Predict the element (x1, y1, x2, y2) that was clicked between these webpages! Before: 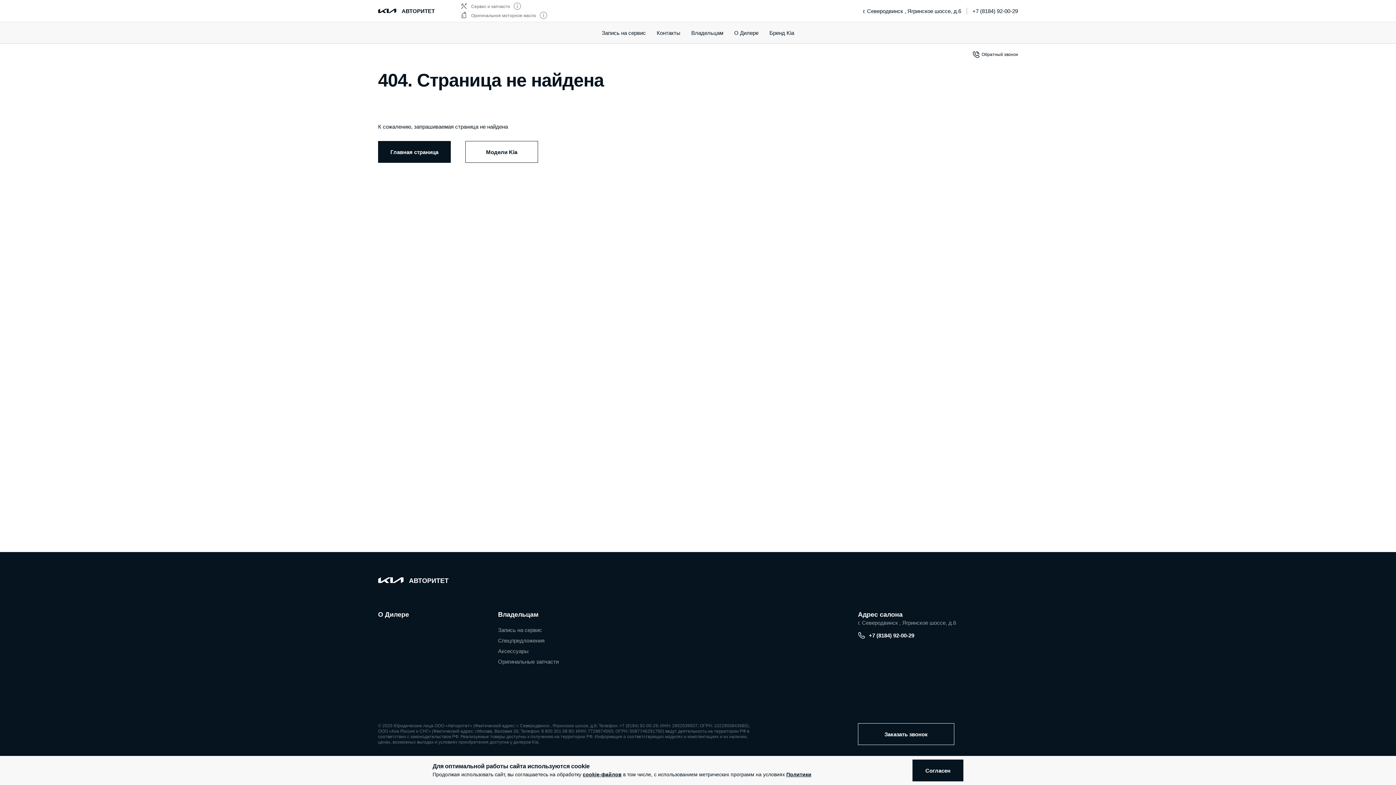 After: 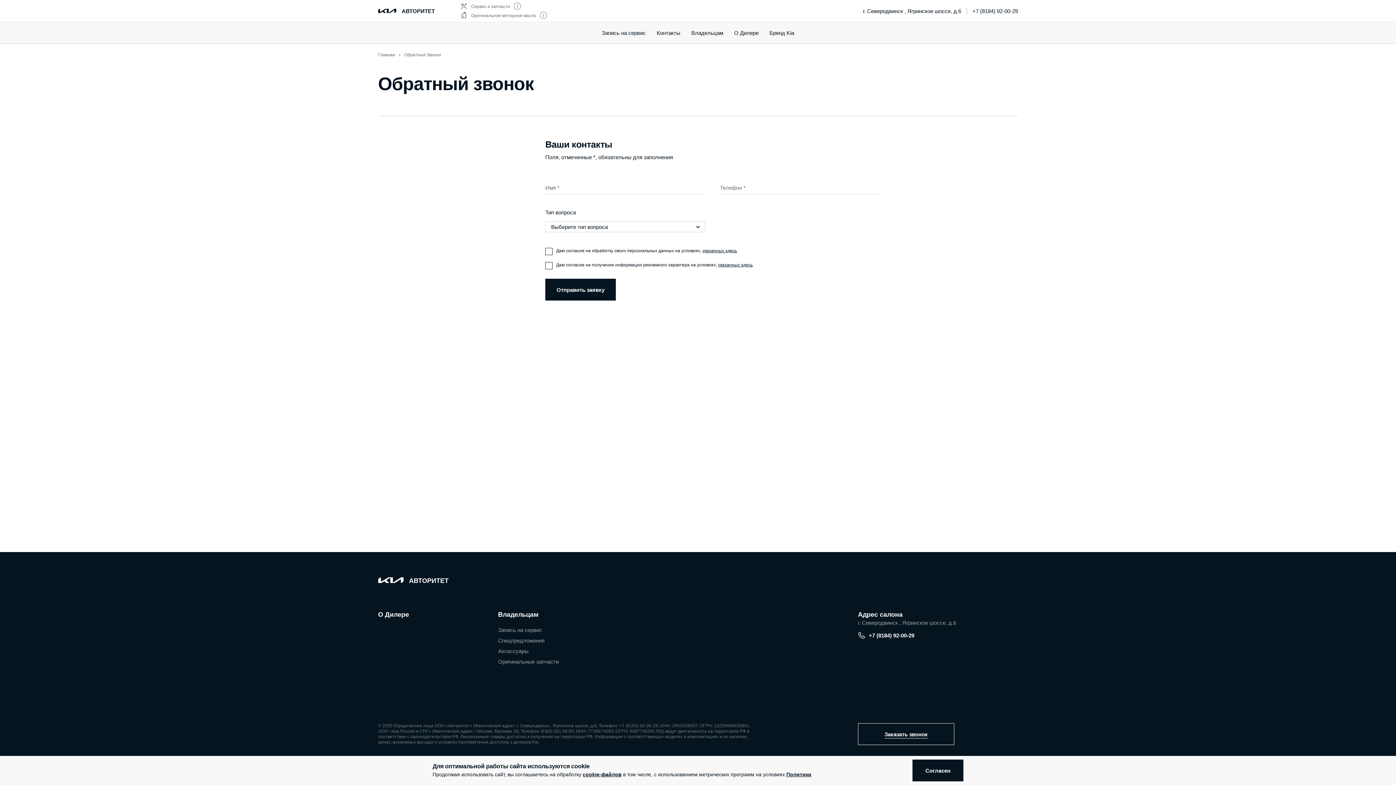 Action: bbox: (858, 723, 954, 745) label: Заказать звонок